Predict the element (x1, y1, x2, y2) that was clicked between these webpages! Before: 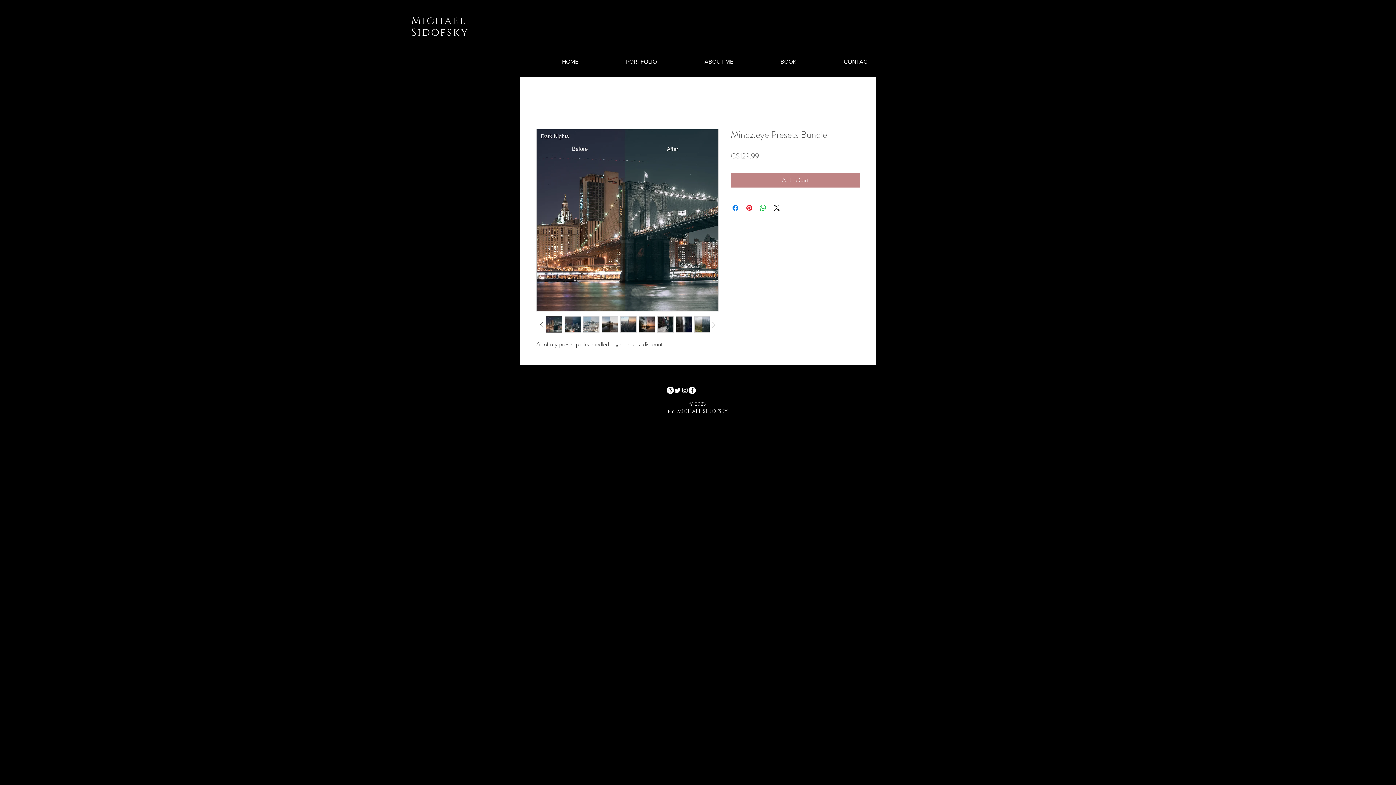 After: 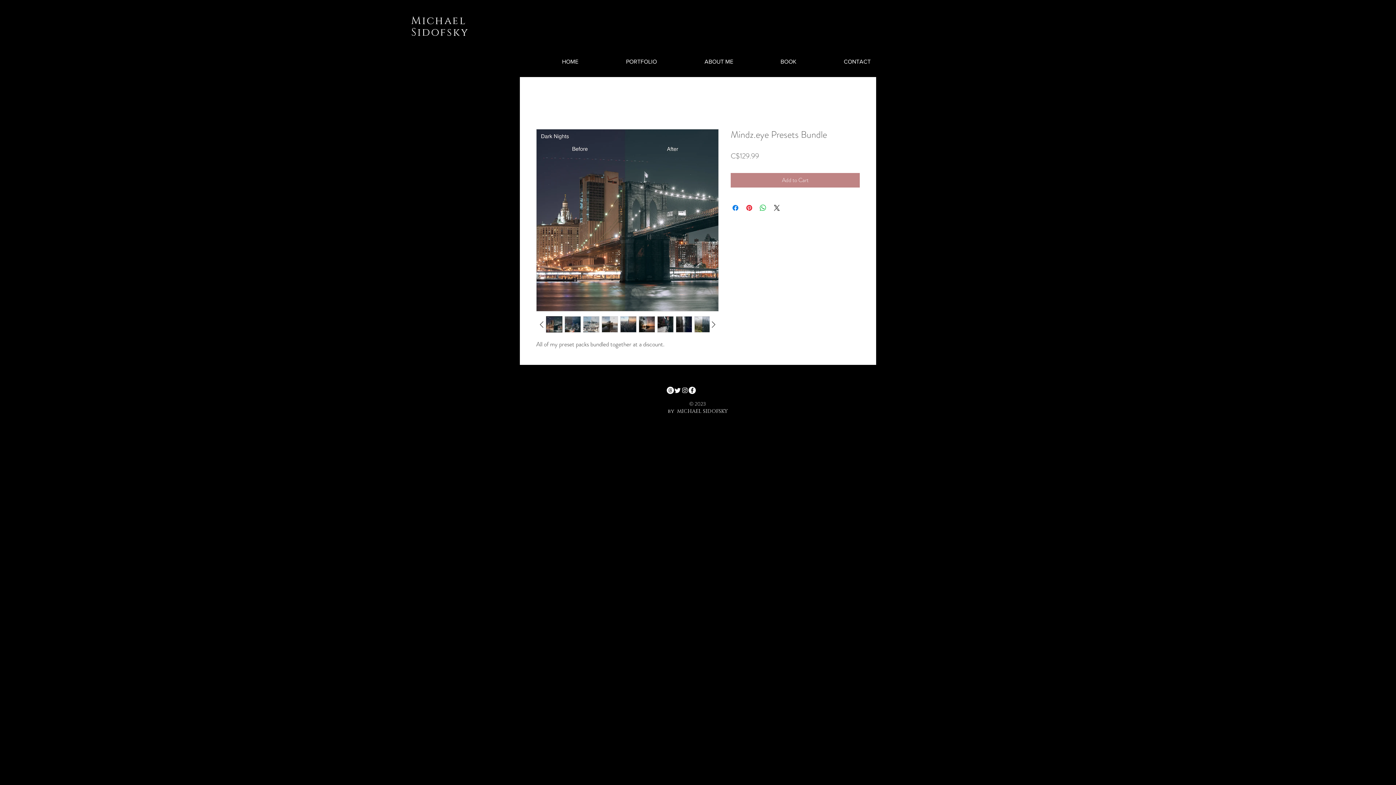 Action: label: White Instagram Icon bbox: (681, 386, 688, 394)